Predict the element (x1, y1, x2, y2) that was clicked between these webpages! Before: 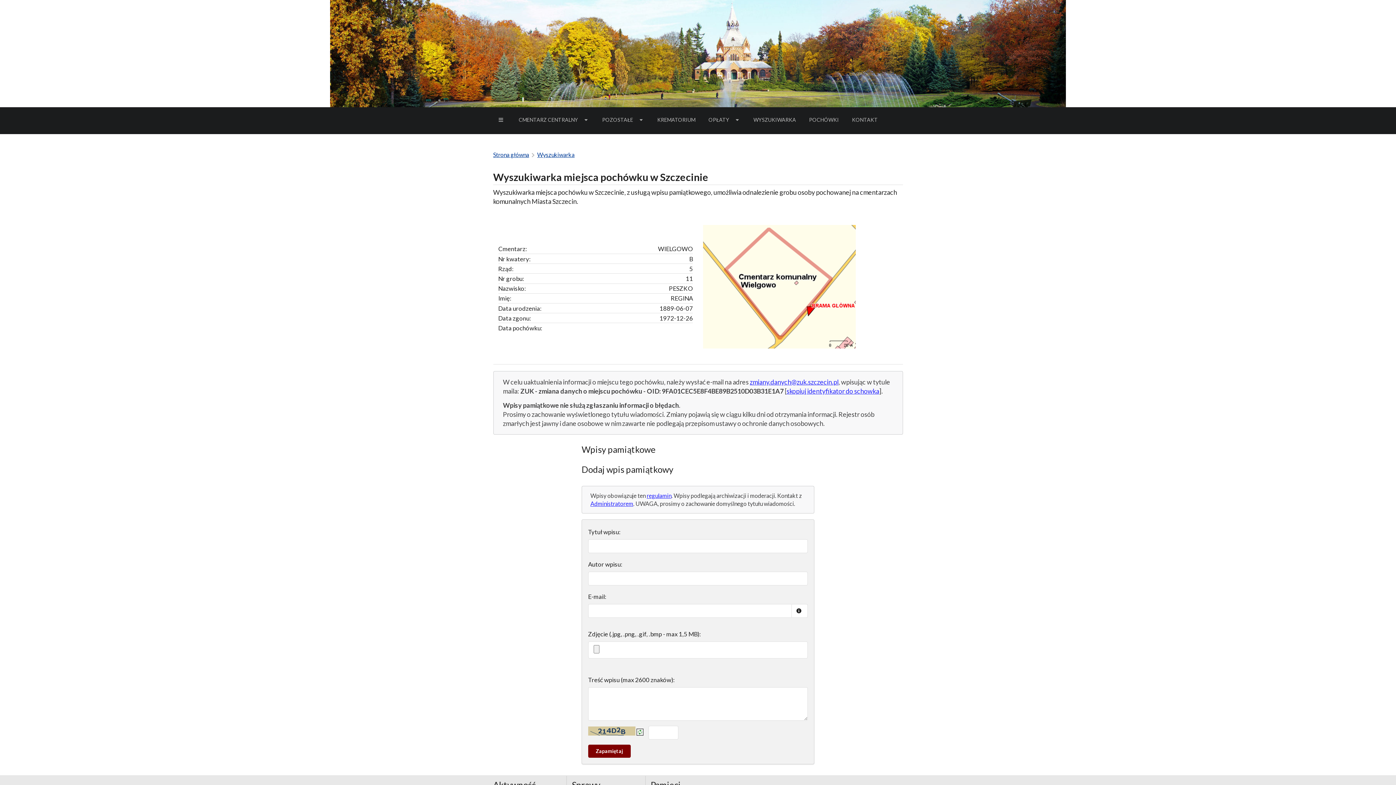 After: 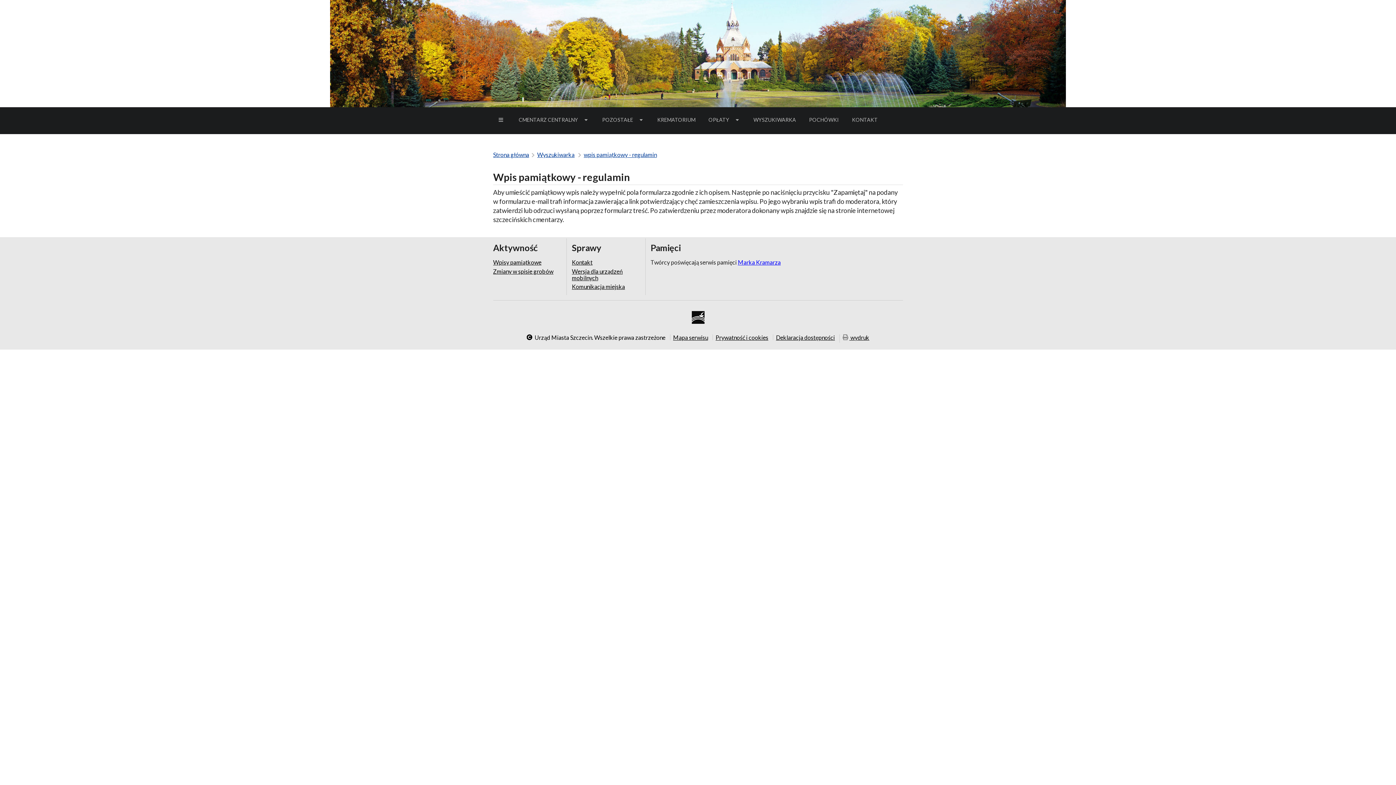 Action: bbox: (646, 492, 671, 499) label: regulamin